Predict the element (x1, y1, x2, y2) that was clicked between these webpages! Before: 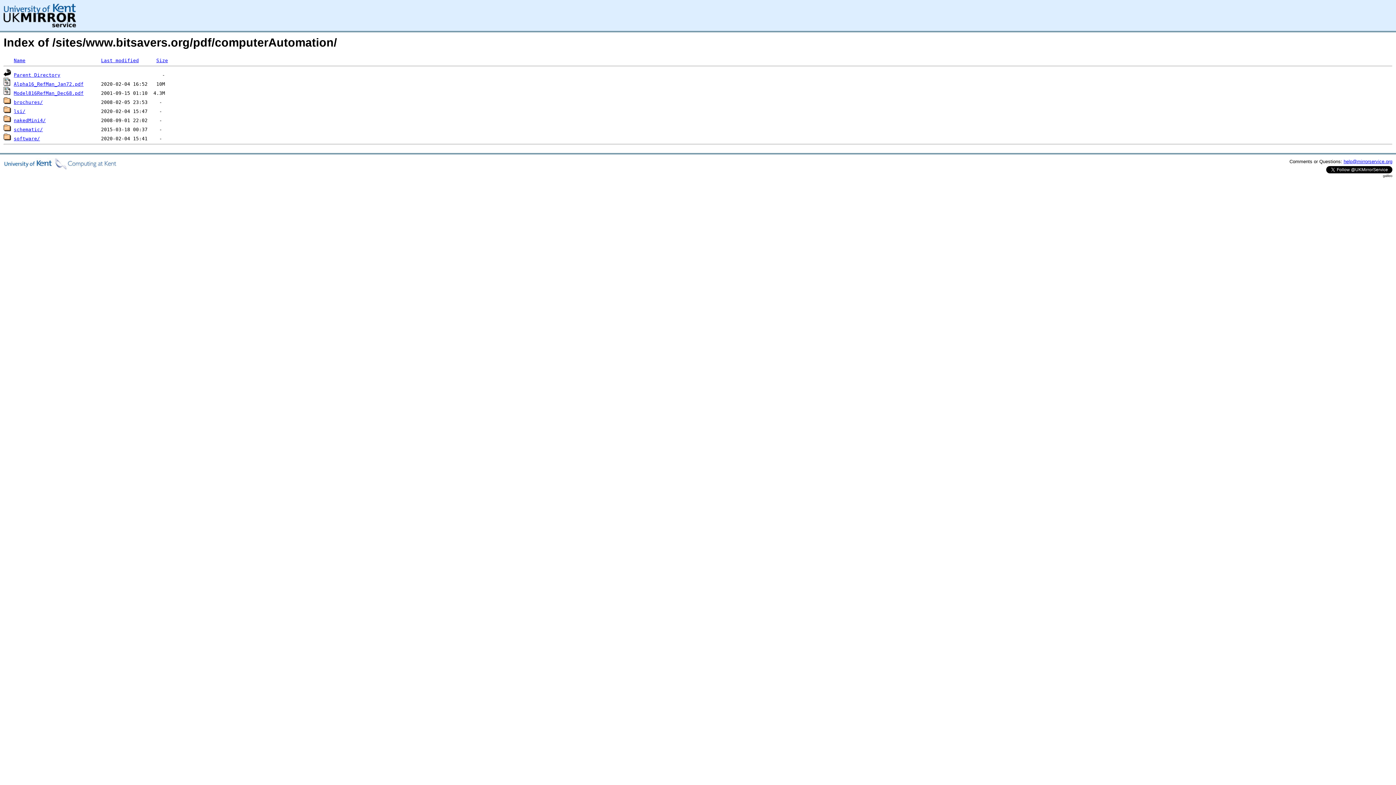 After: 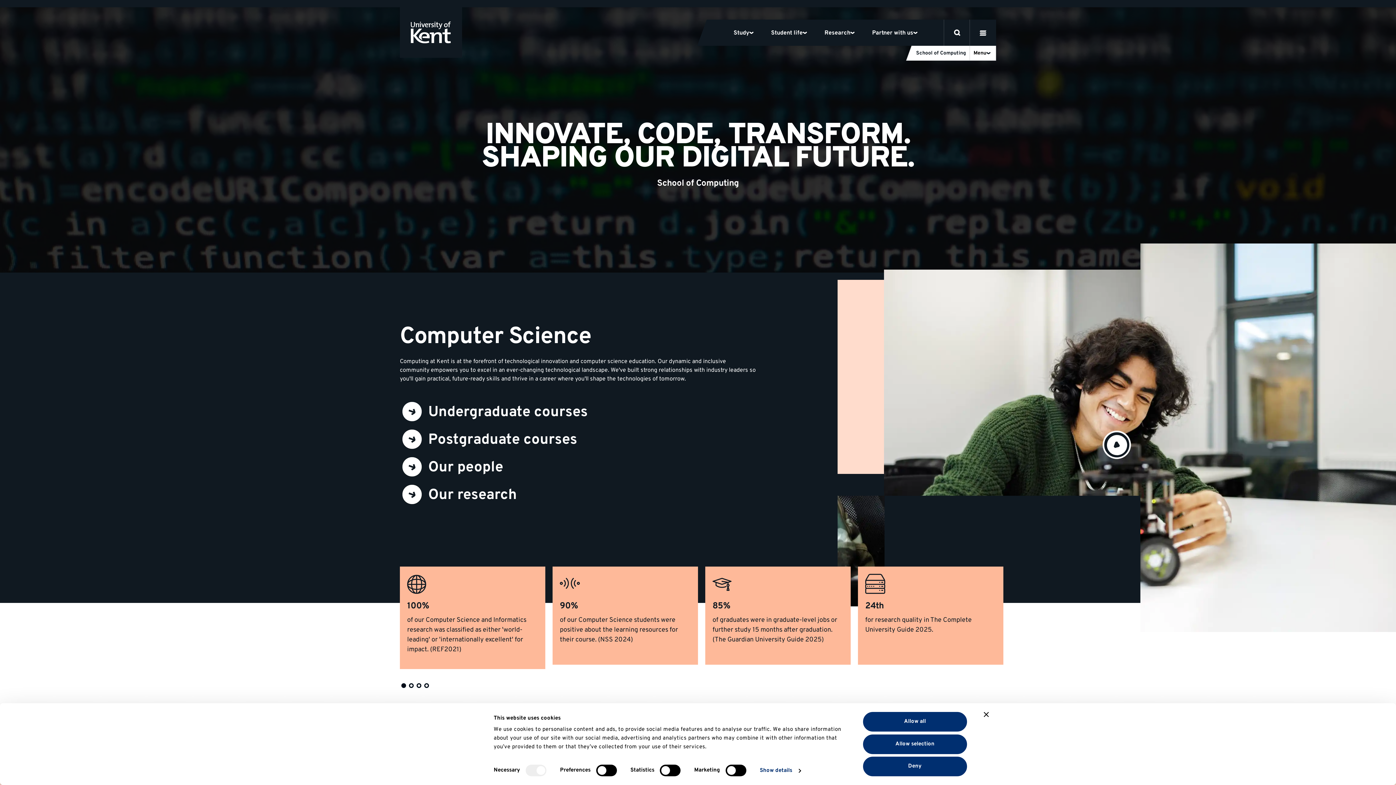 Action: bbox: (3, 164, 116, 170)